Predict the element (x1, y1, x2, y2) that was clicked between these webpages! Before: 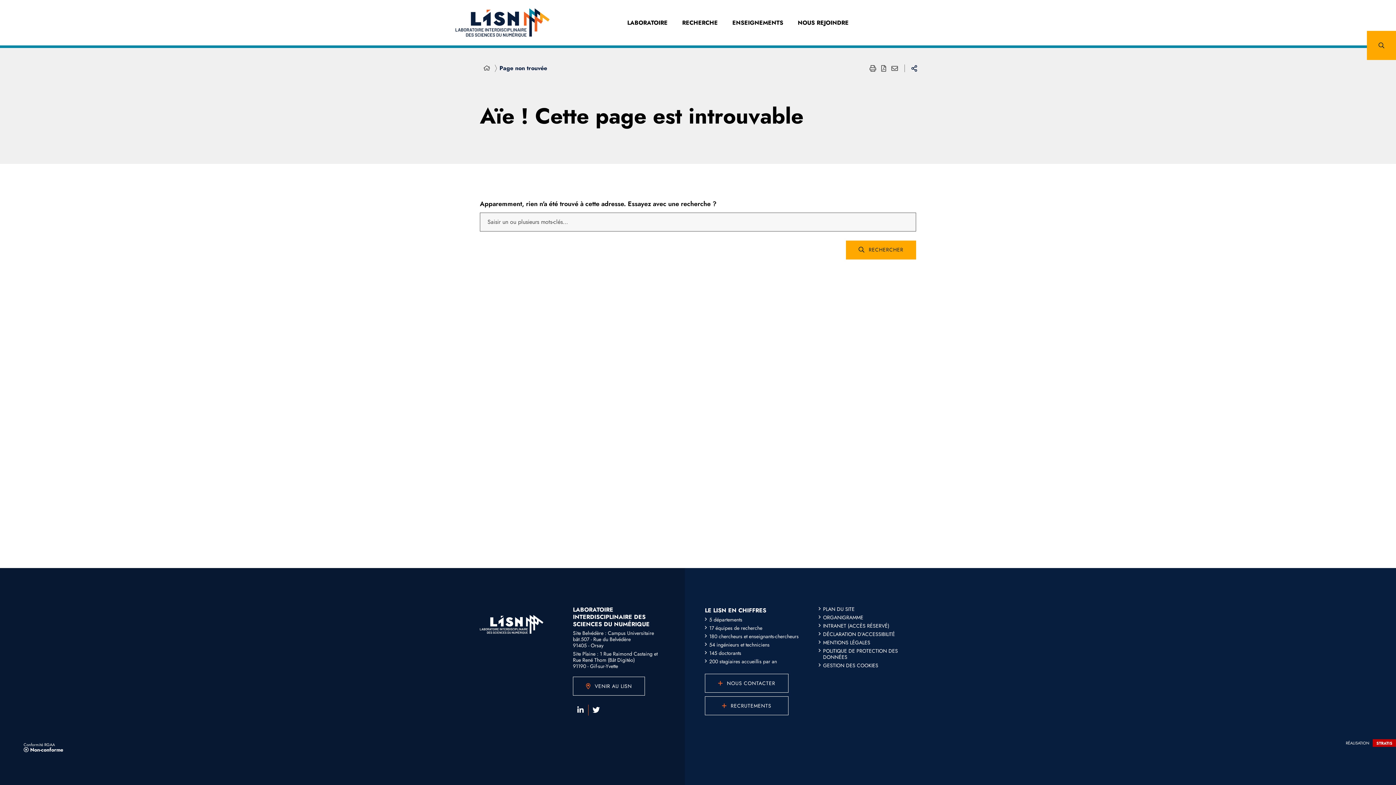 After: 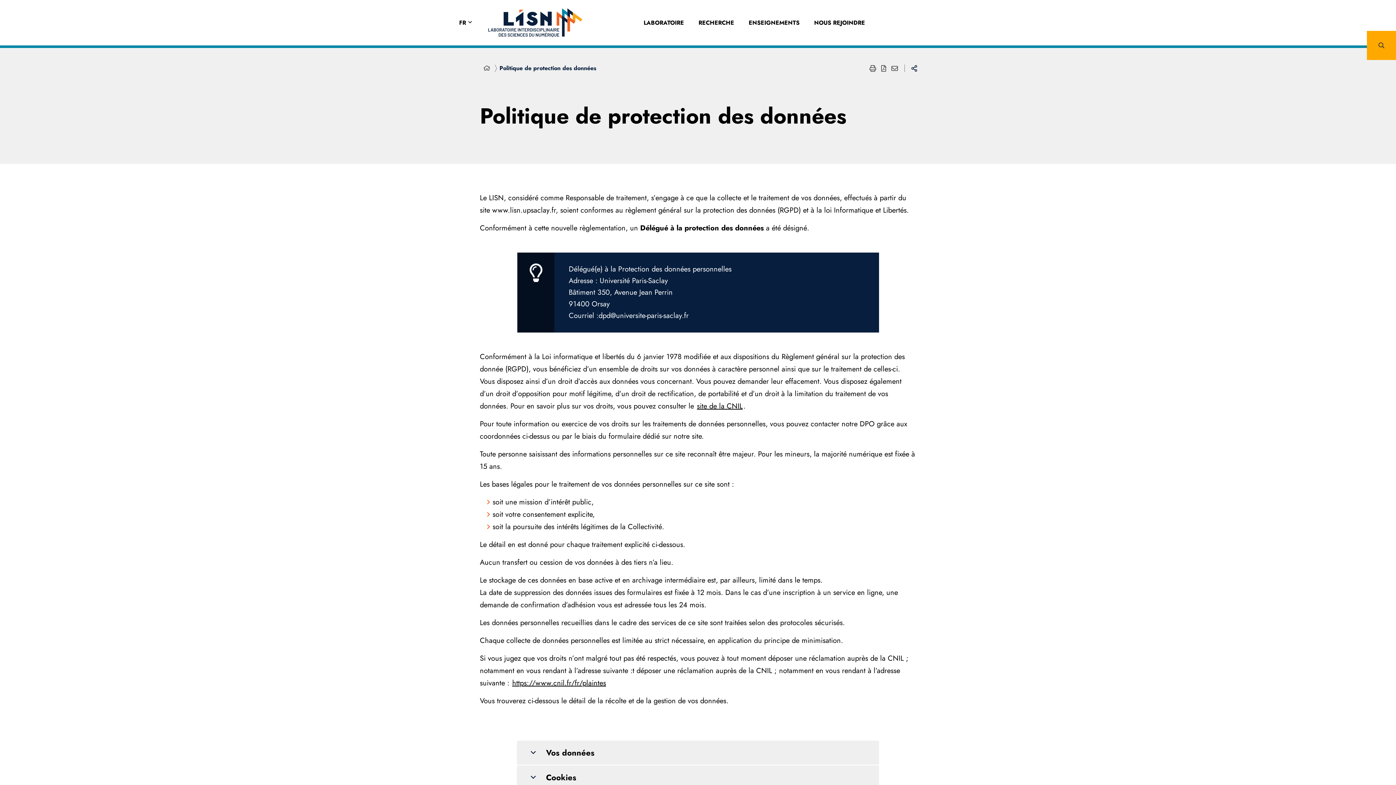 Action: label: POLITIQUE DE PROTECTION DES DONNÉES bbox: (818, 648, 914, 660)